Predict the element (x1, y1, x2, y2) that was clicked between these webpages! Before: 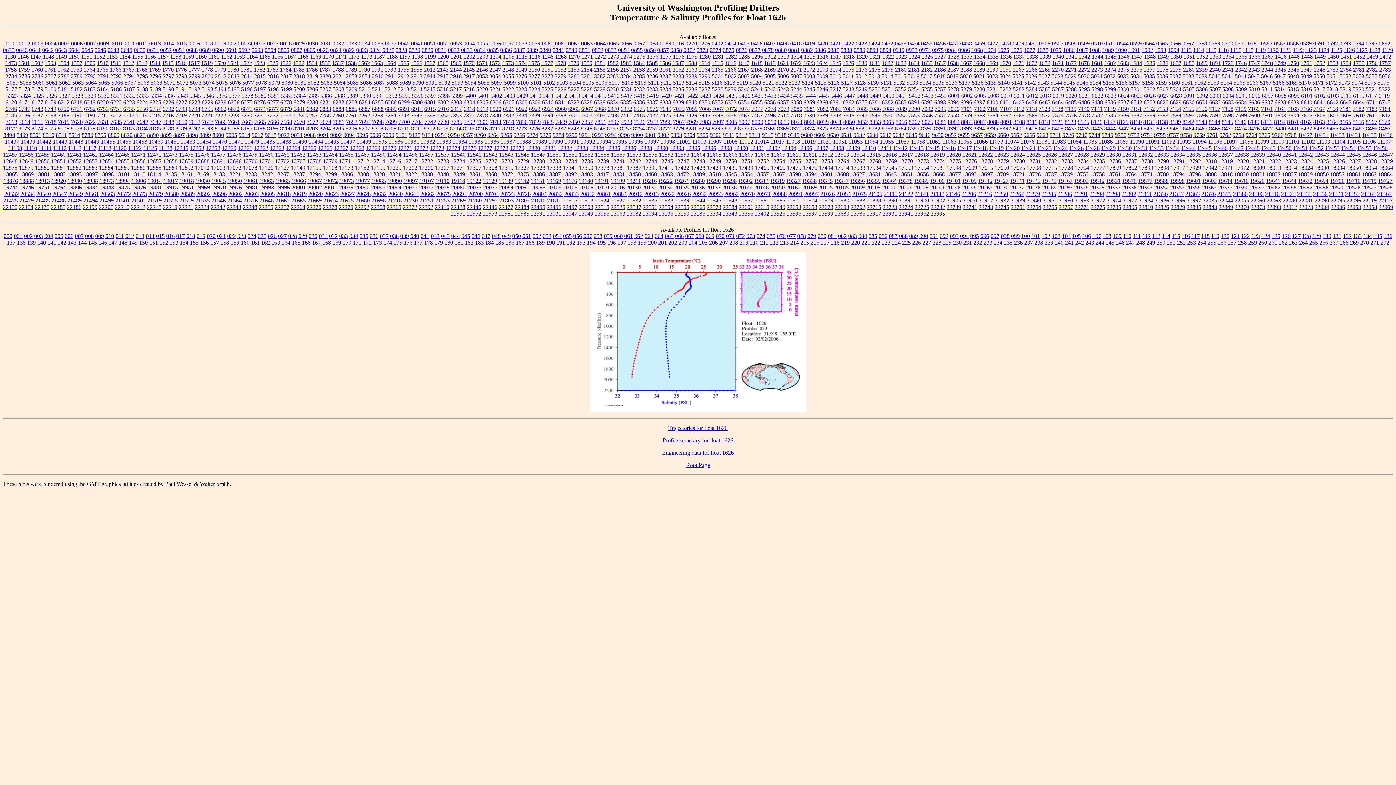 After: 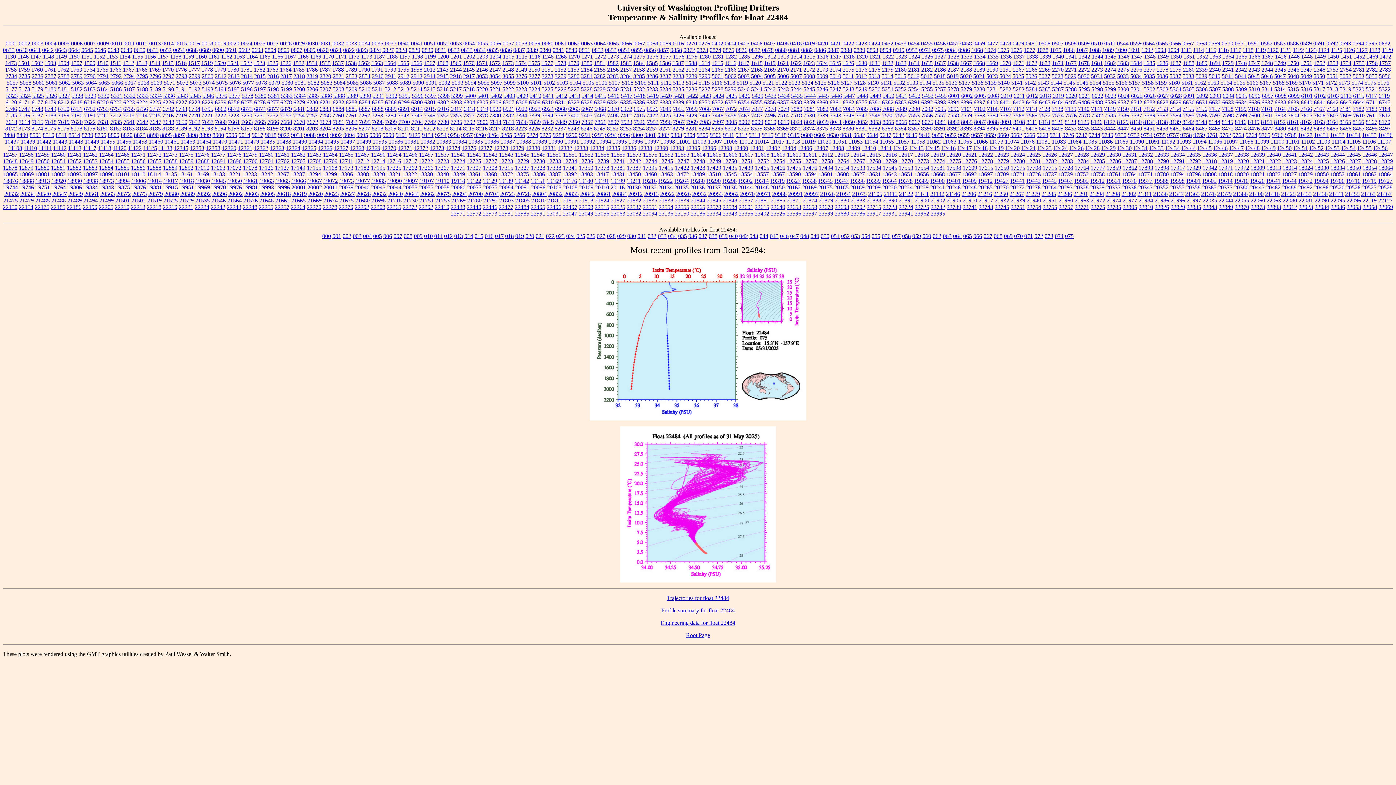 Action: bbox: (514, 203, 529, 210) label: 22484